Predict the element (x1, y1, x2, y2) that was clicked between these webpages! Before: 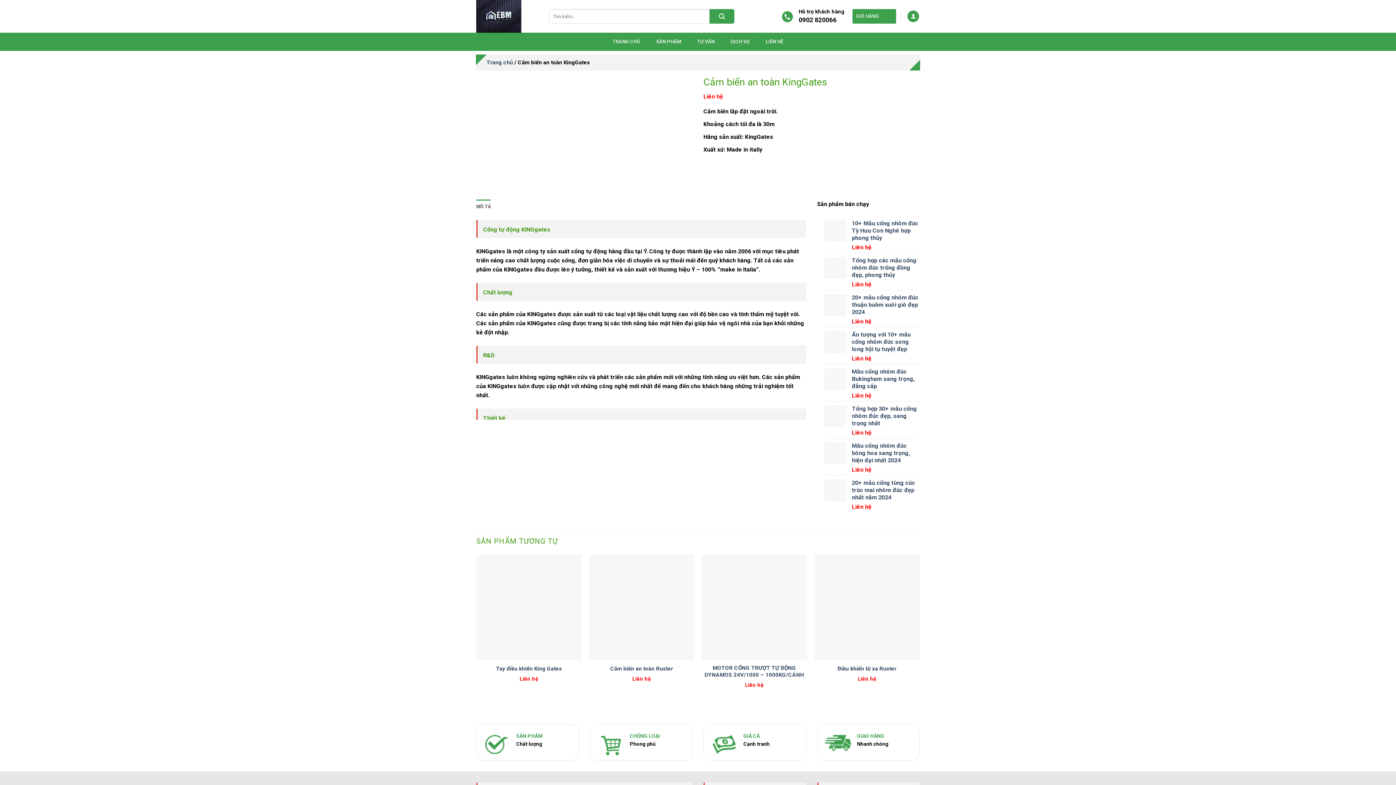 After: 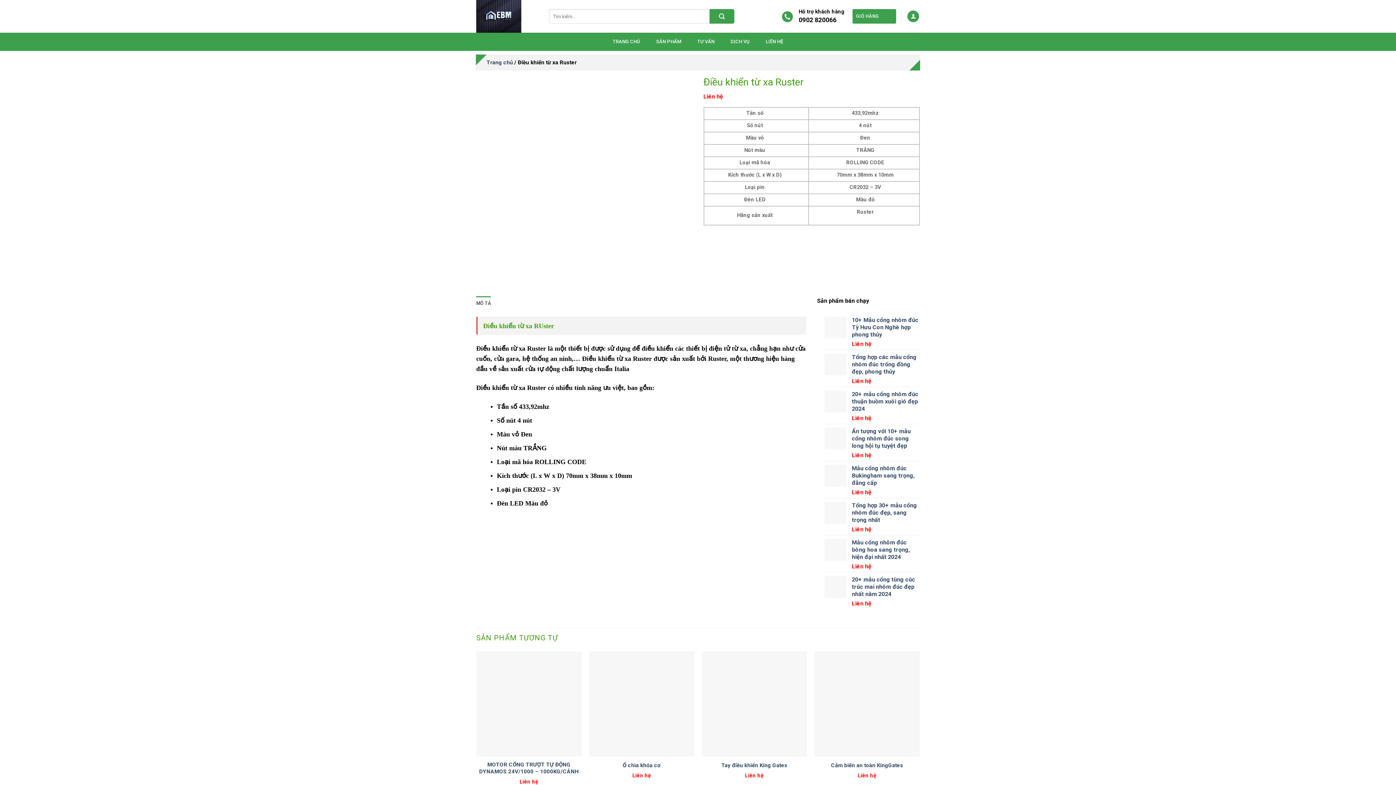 Action: bbox: (837, 665, 896, 672) label: Điều khiển từ xa Ruster